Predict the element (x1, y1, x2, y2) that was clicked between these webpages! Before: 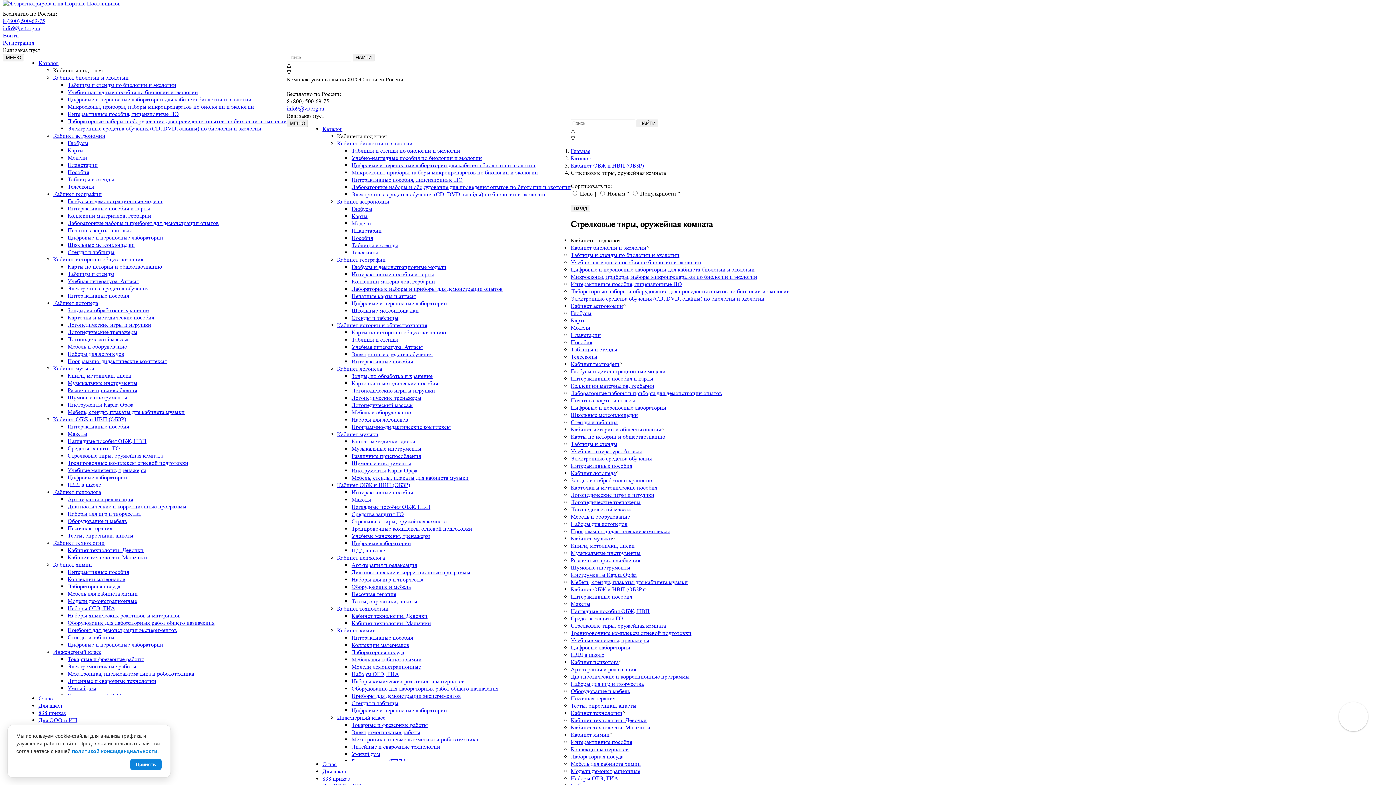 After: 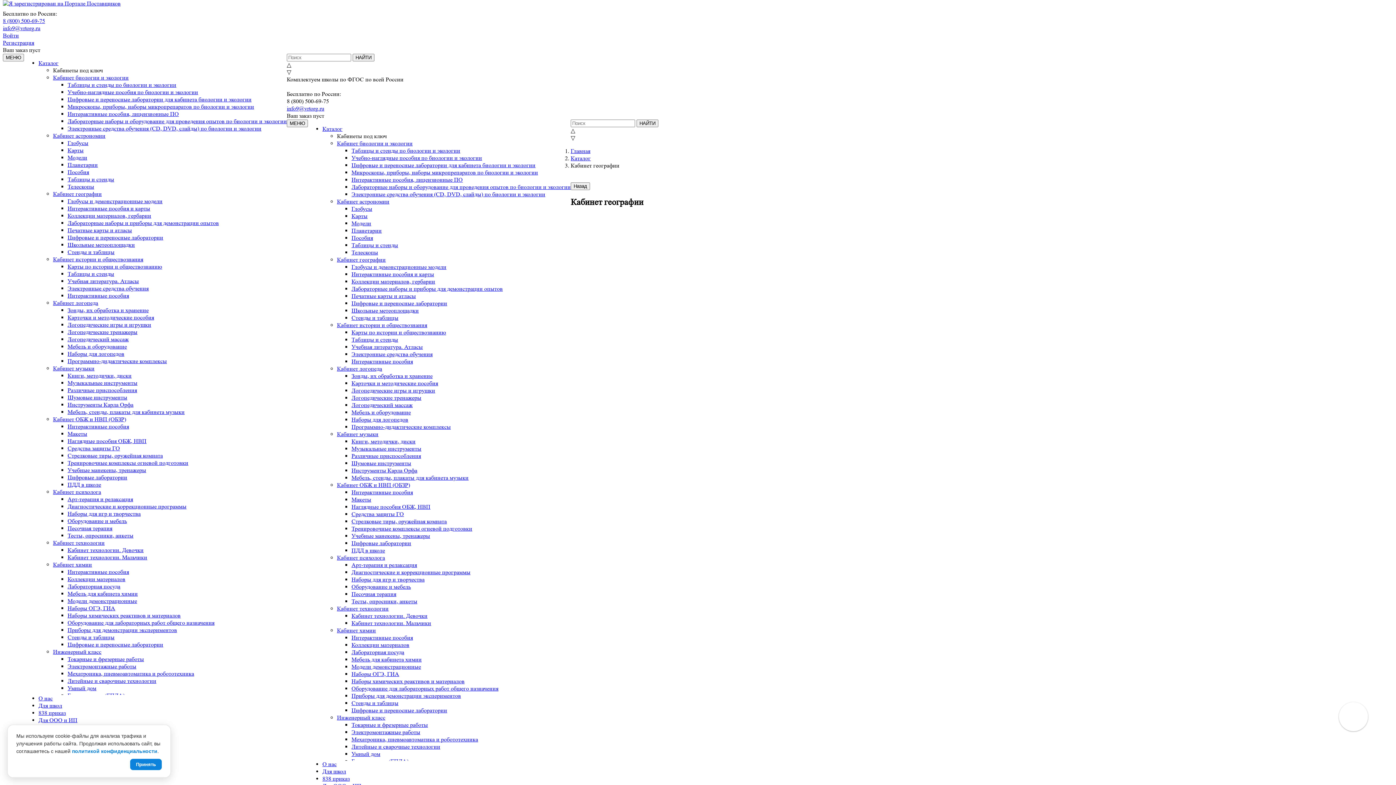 Action: label: Кабинет географии bbox: (53, 190, 101, 197)